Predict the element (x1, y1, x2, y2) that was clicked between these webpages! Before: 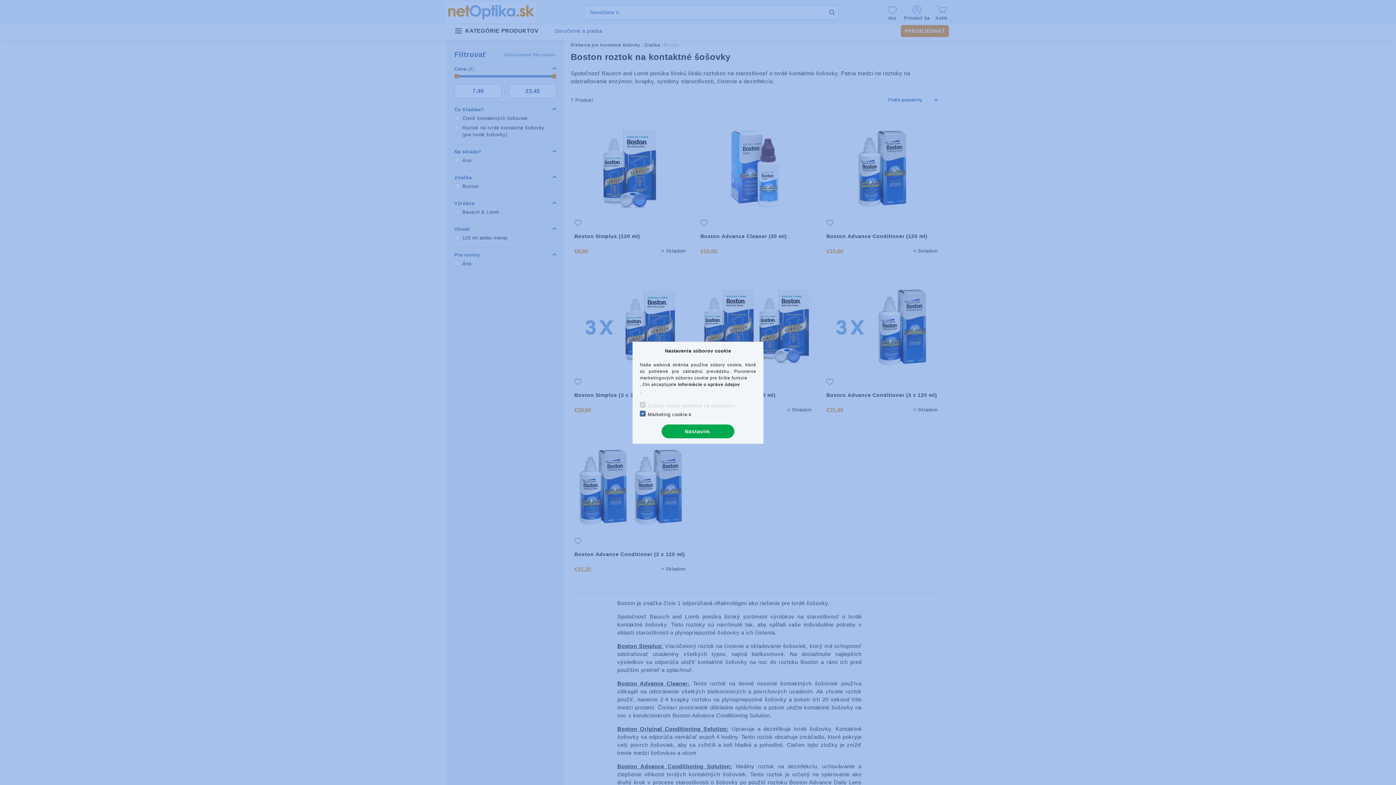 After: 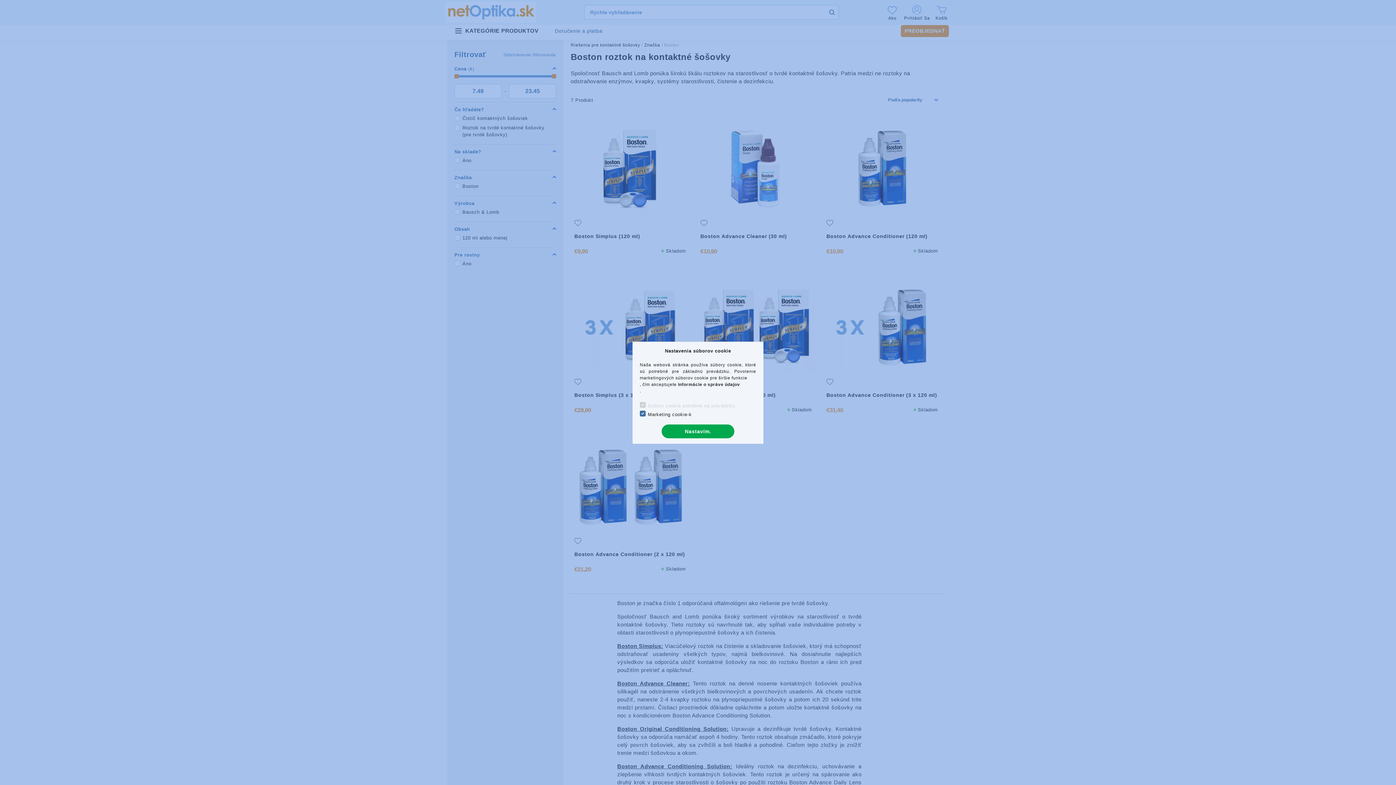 Action: bbox: (678, 382, 740, 387) label: informácie o správe údajov
